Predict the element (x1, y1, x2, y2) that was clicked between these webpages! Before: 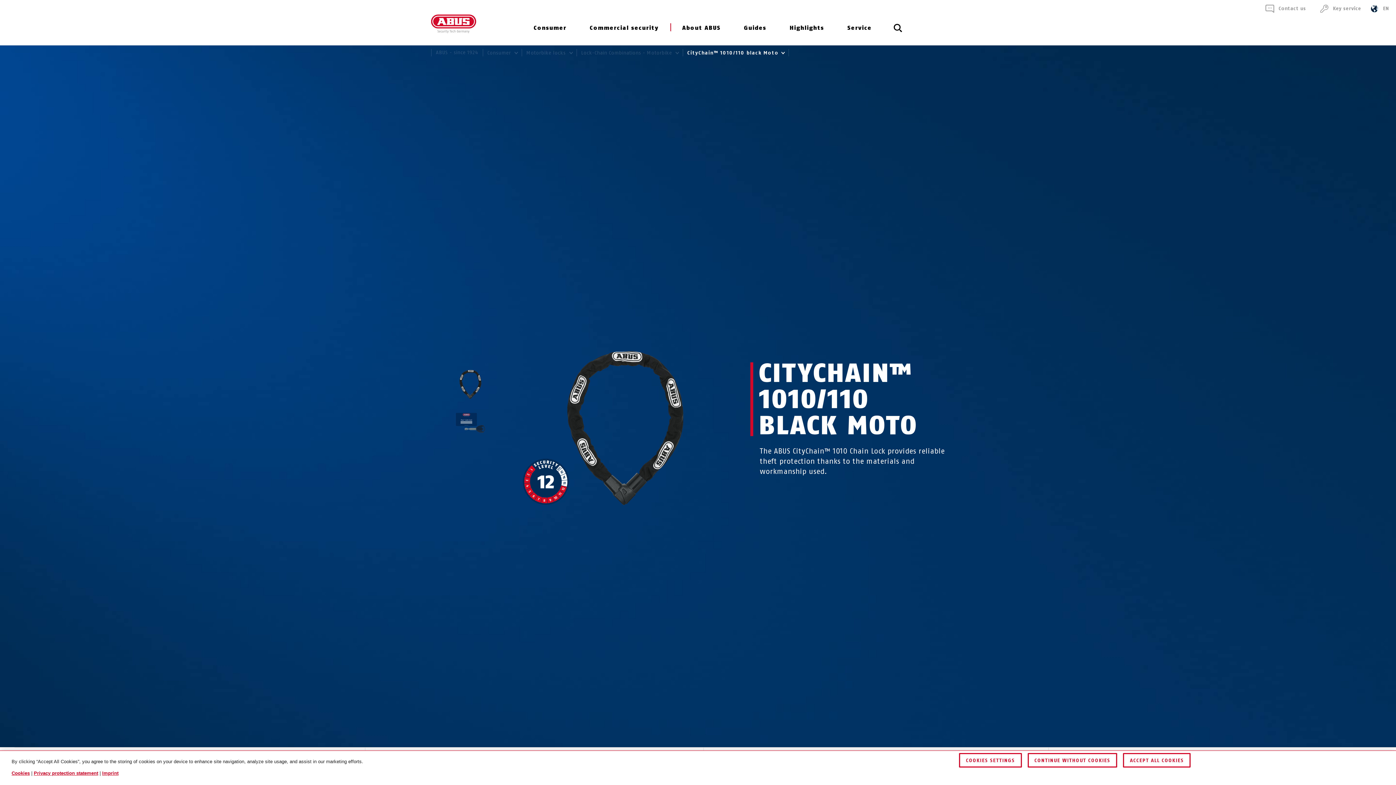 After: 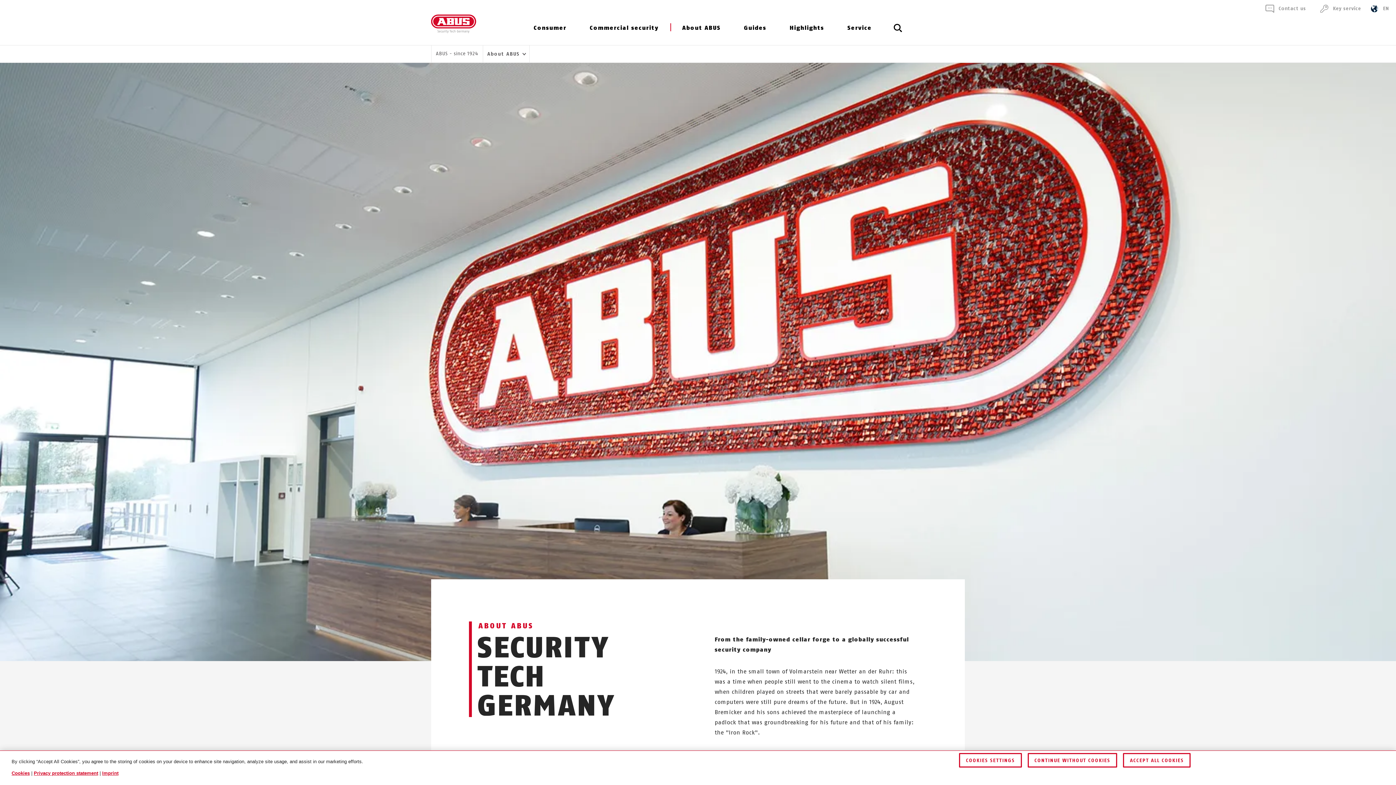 Action: bbox: (682, 19, 720, 44) label: About ABUS